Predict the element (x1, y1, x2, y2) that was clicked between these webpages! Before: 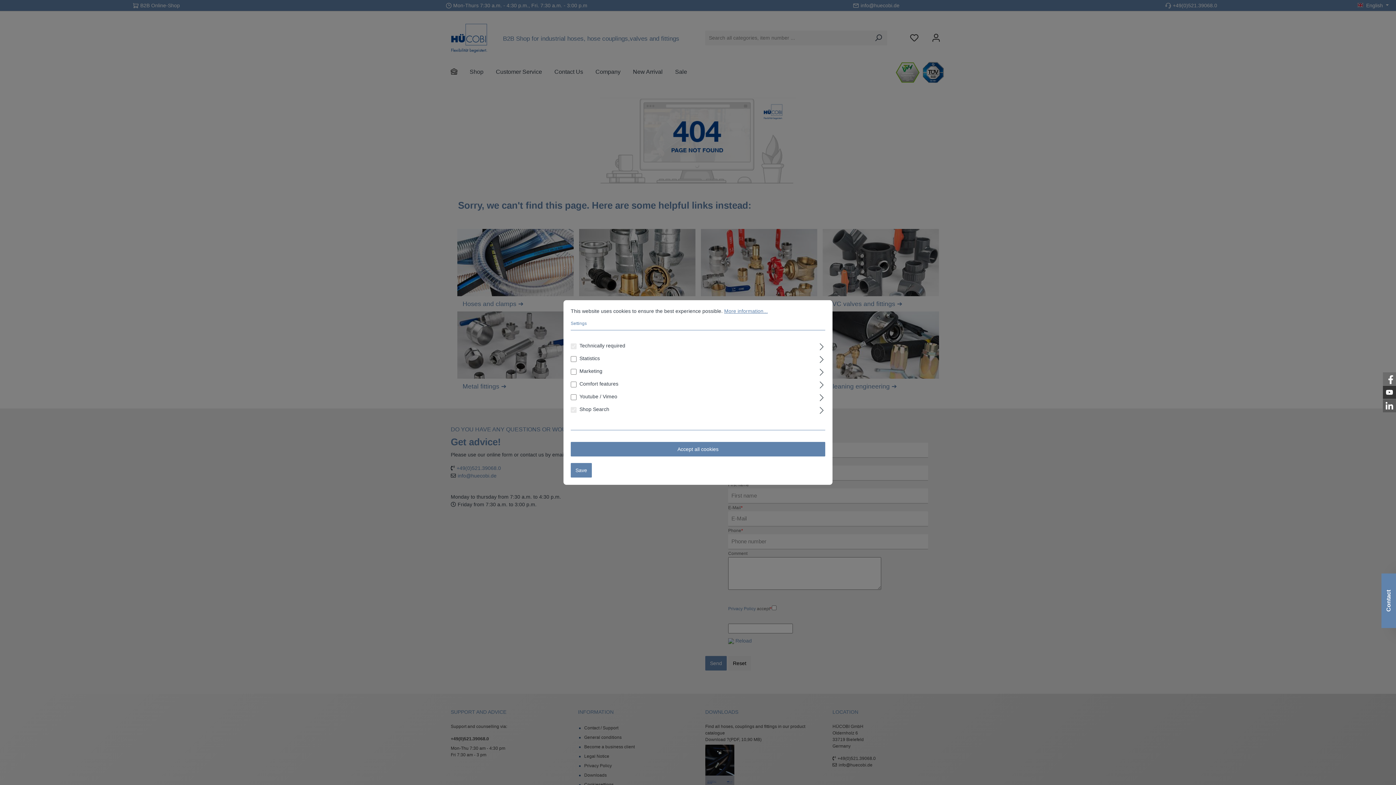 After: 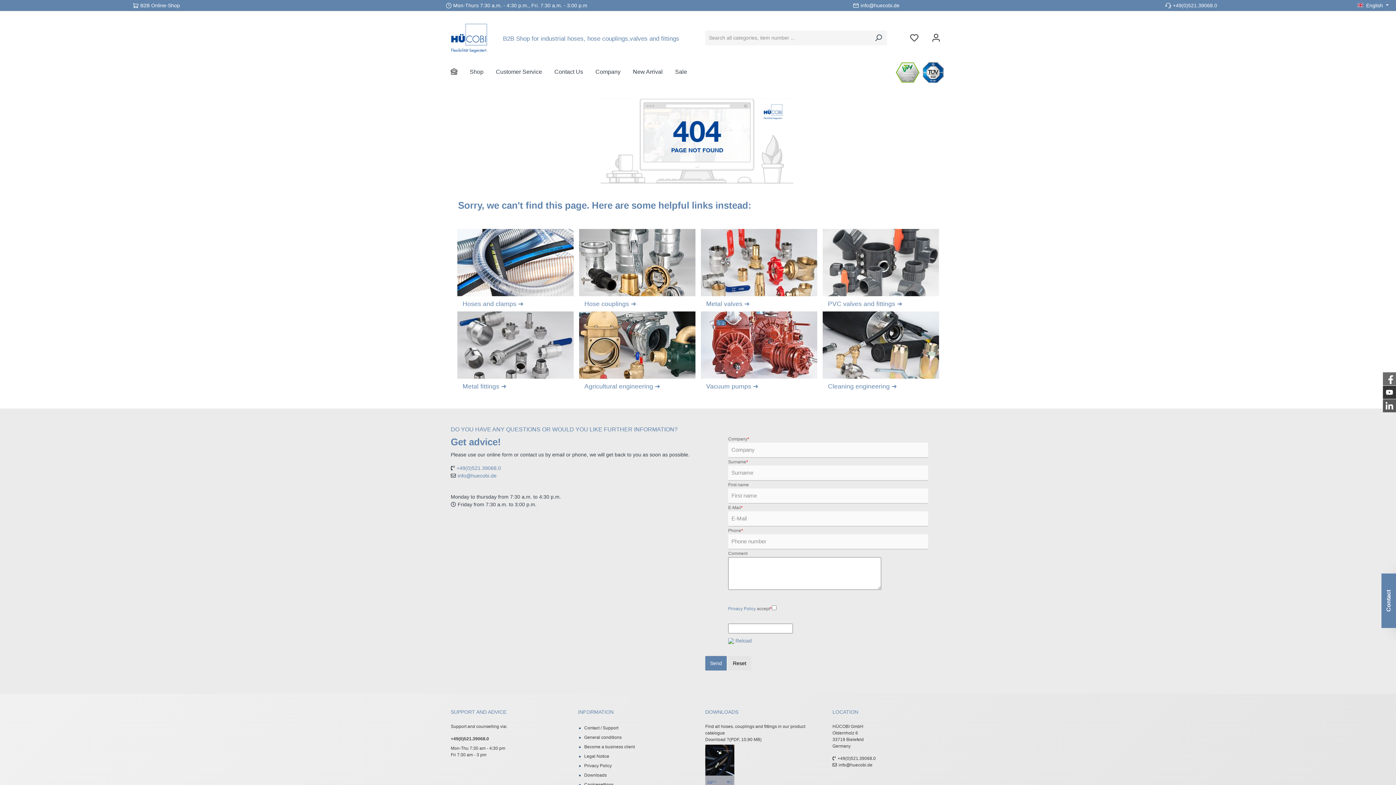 Action: label: Accept all cookies bbox: (570, 442, 825, 456)